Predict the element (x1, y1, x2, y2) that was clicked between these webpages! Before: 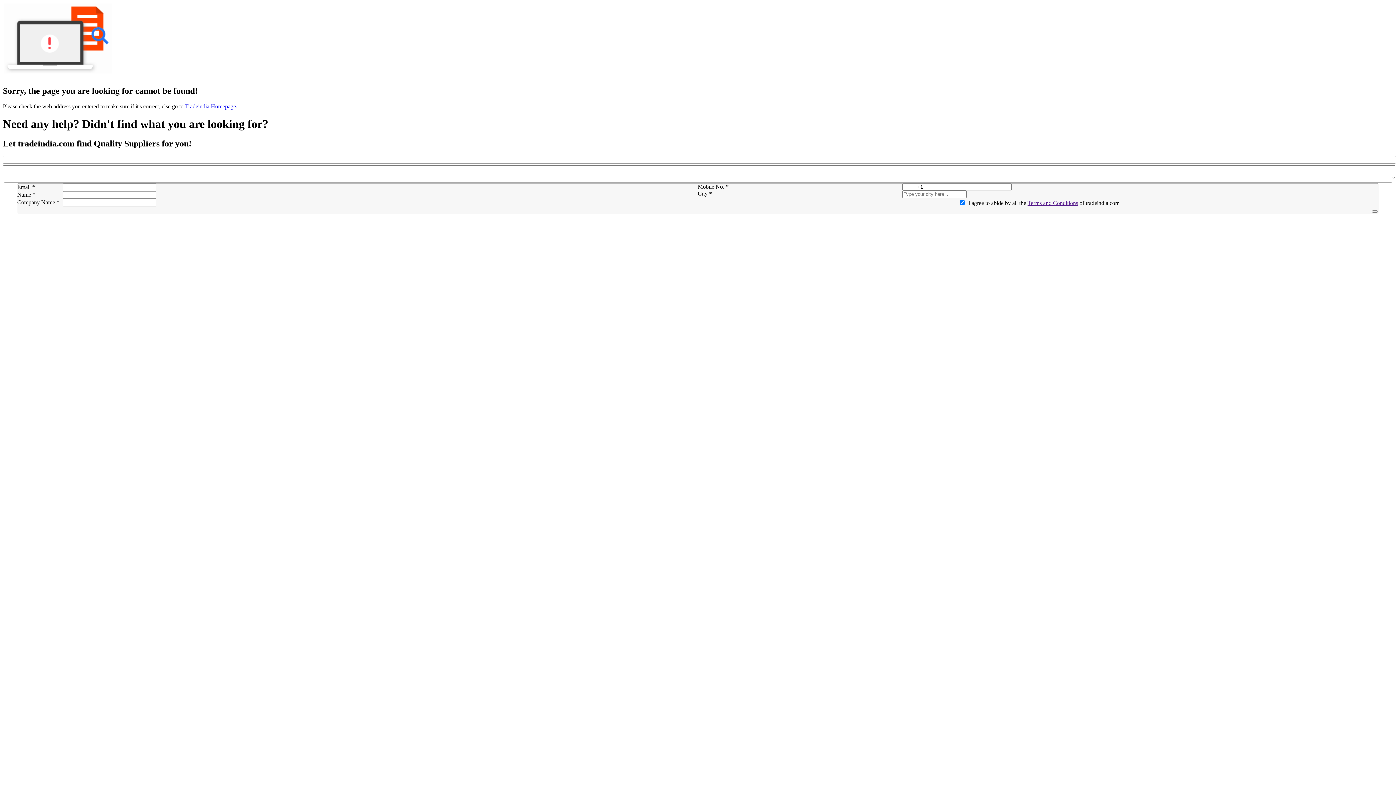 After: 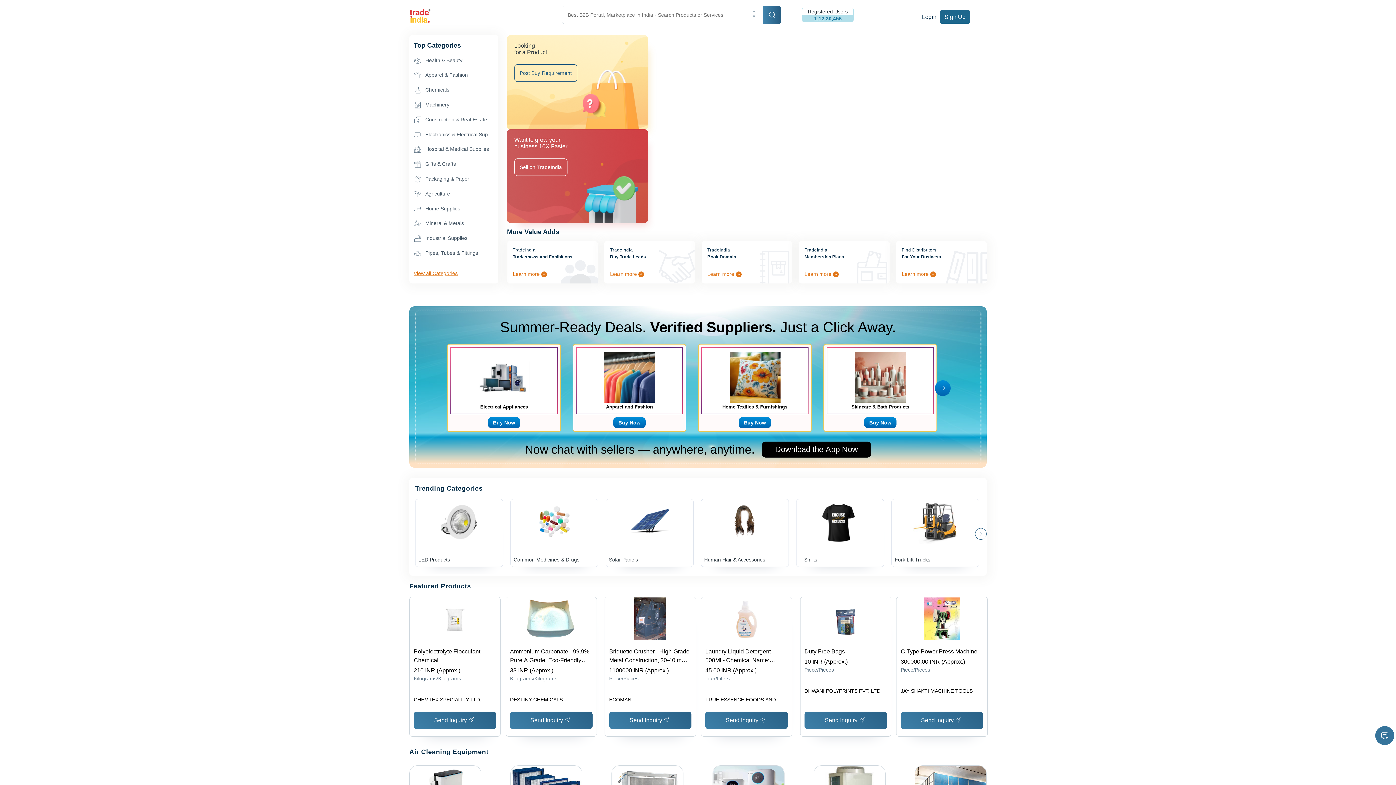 Action: bbox: (185, 103, 236, 109) label: Tradeindia Homepage